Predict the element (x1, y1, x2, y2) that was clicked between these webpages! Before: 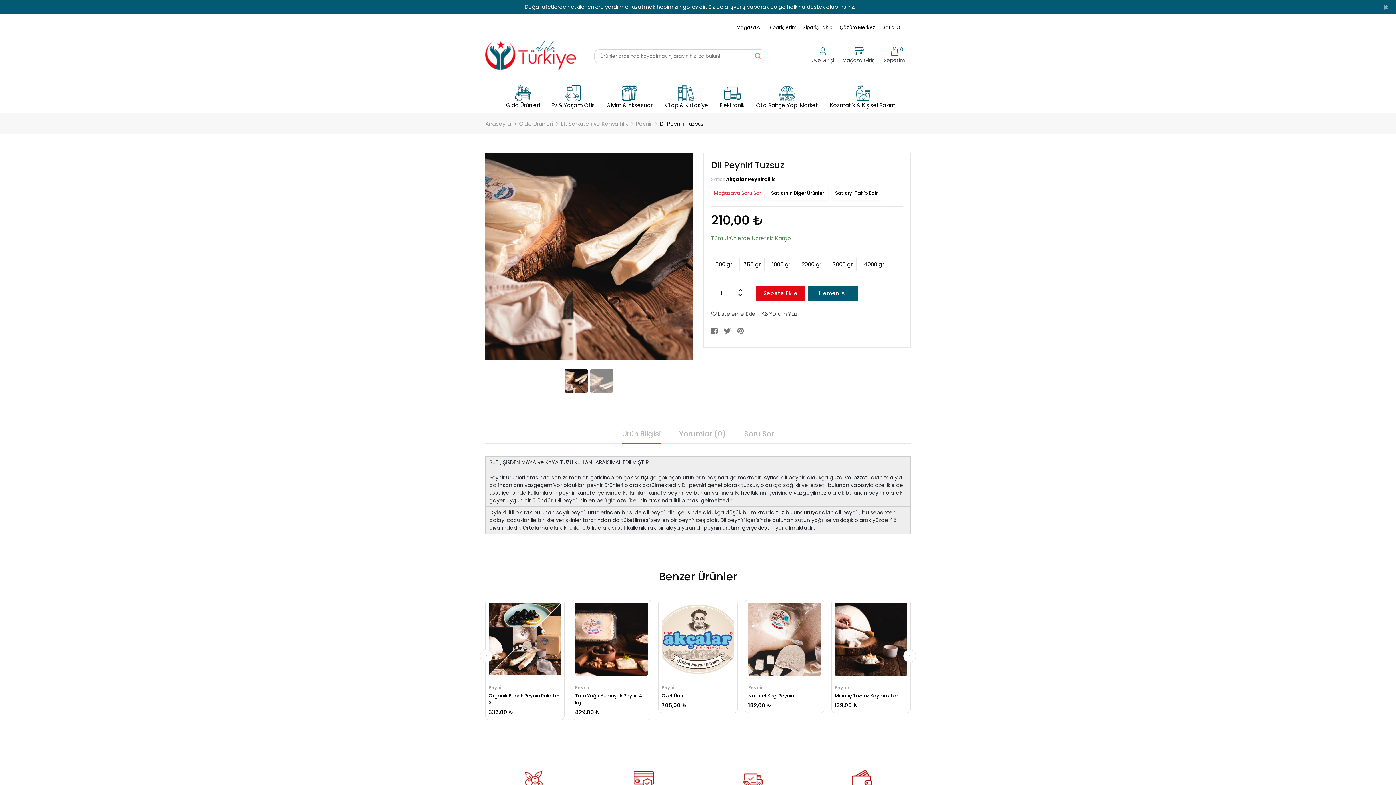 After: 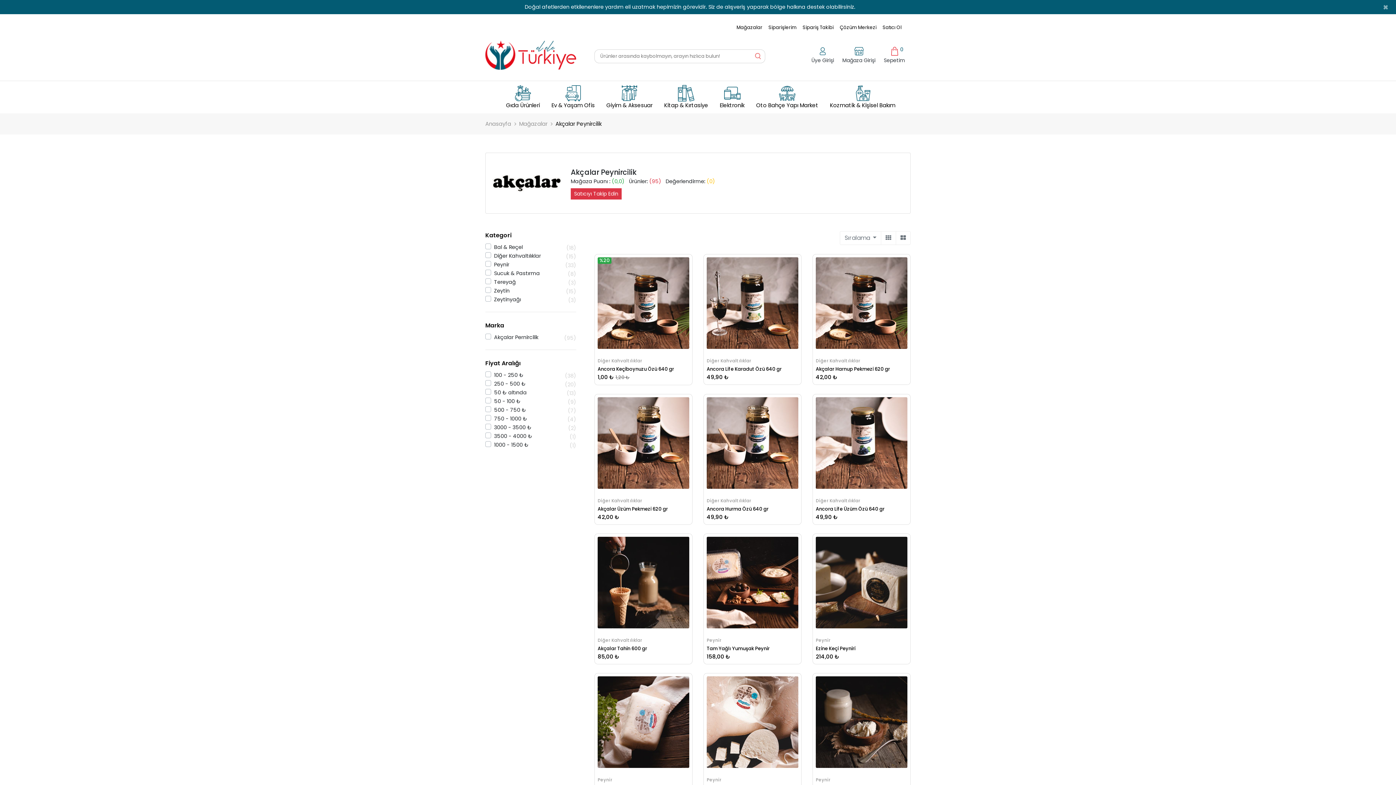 Action: label: Satıcının Diğer Ürünleri bbox: (768, 186, 828, 199)